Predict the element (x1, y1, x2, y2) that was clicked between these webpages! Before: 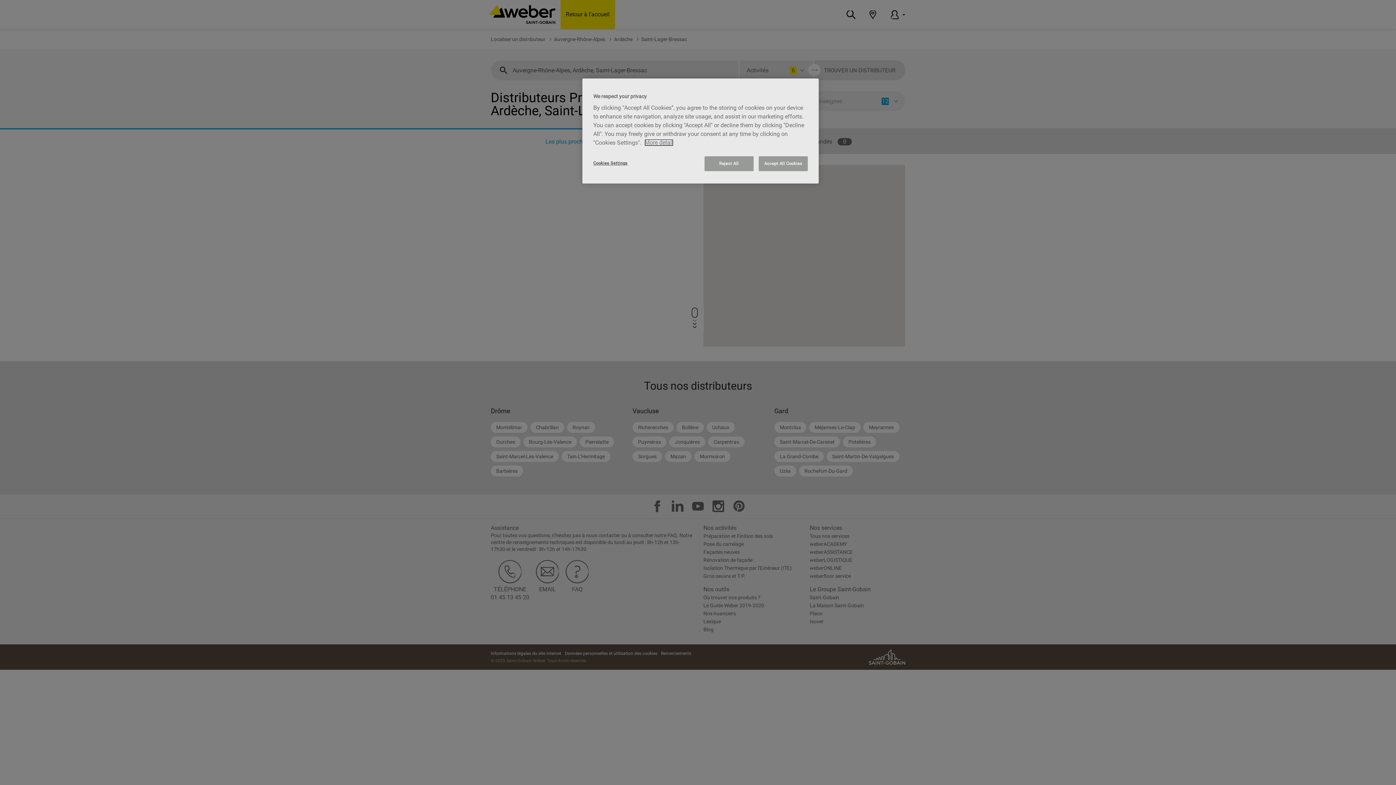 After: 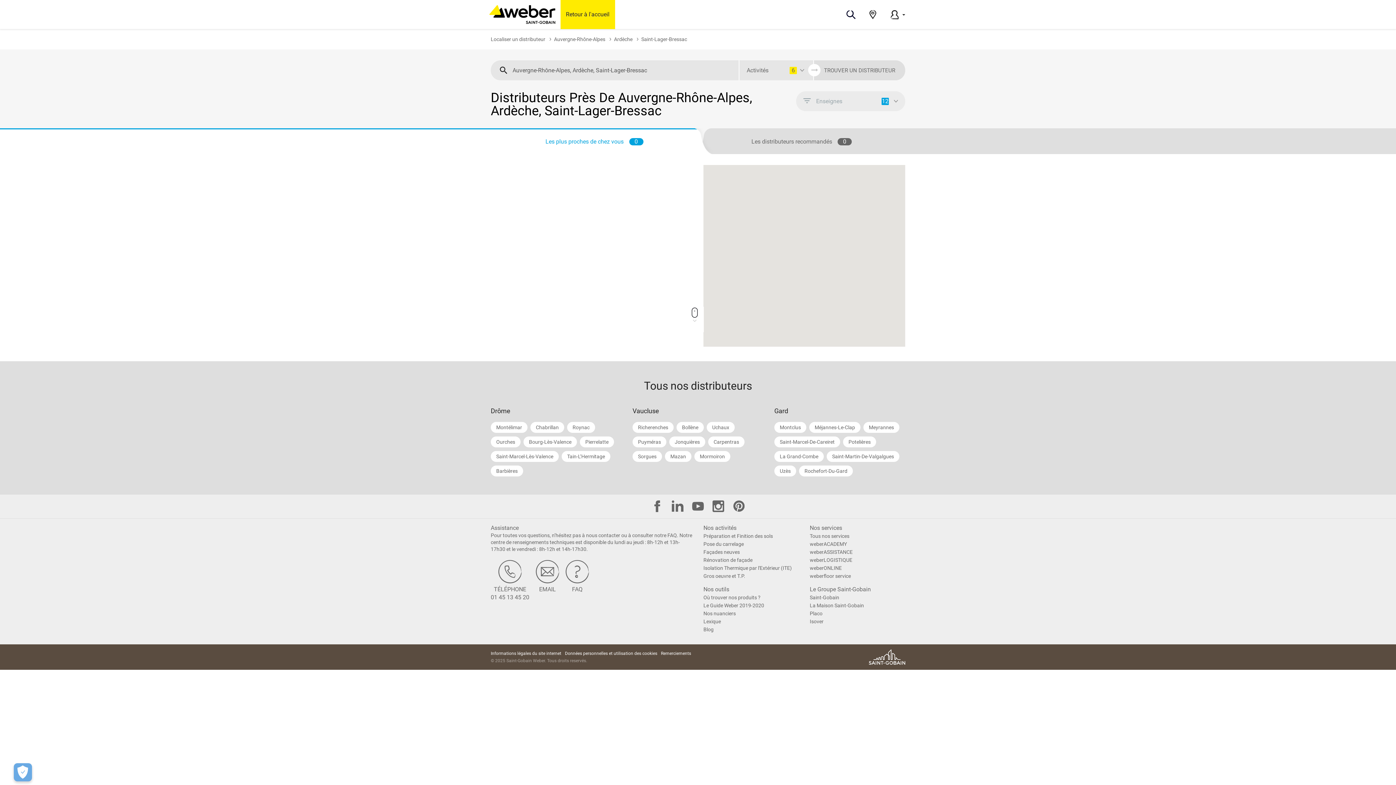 Action: label: Accept All Cookies bbox: (758, 156, 808, 171)